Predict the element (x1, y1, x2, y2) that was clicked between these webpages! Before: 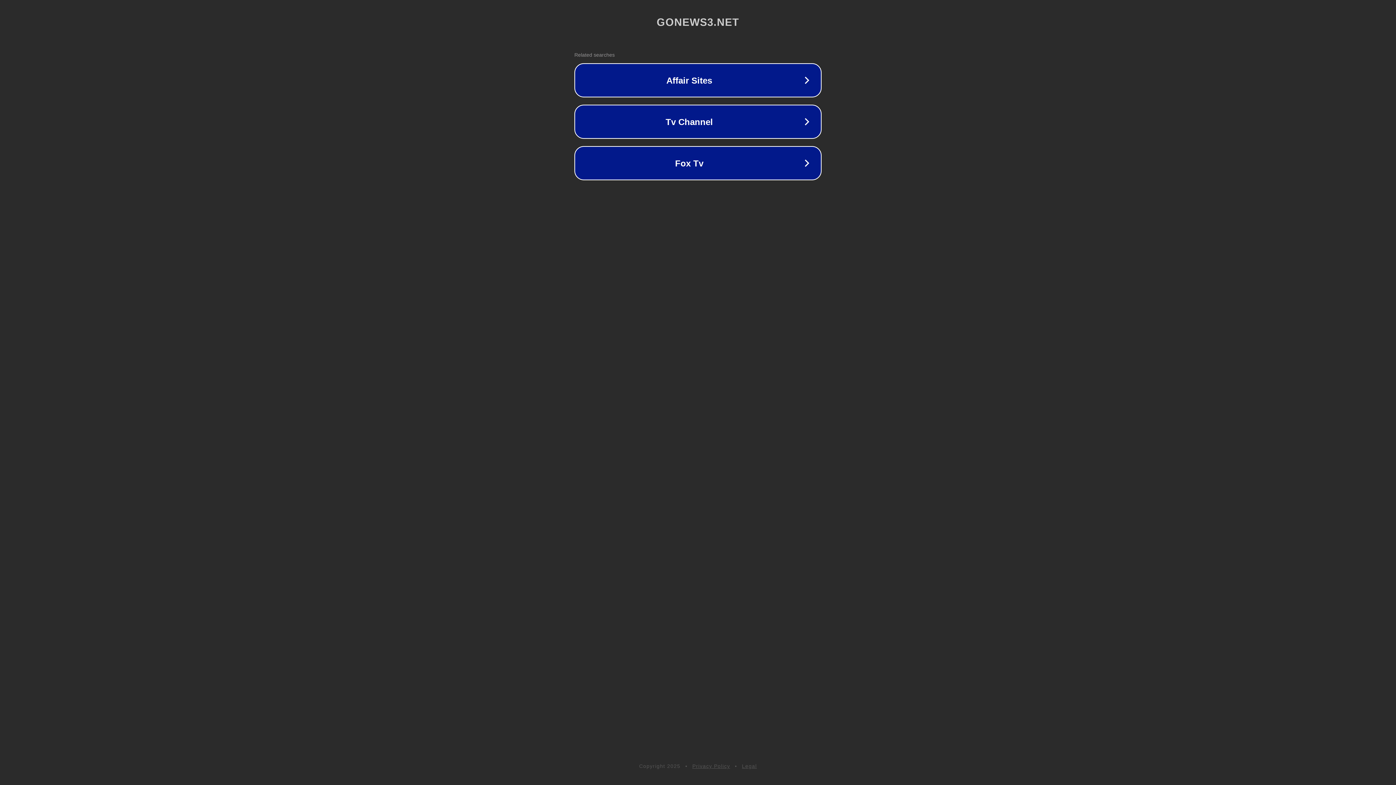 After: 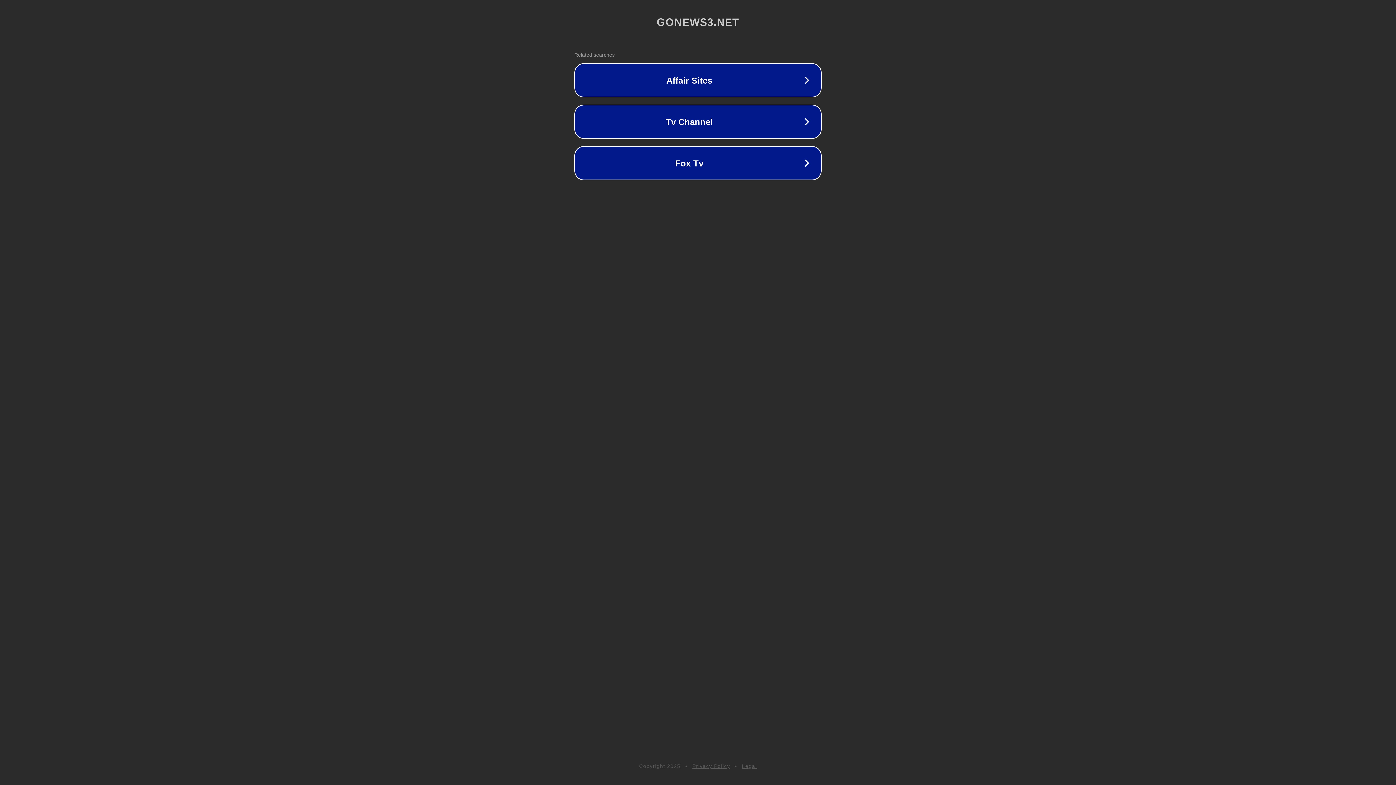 Action: label: Privacy Policy bbox: (692, 763, 730, 769)